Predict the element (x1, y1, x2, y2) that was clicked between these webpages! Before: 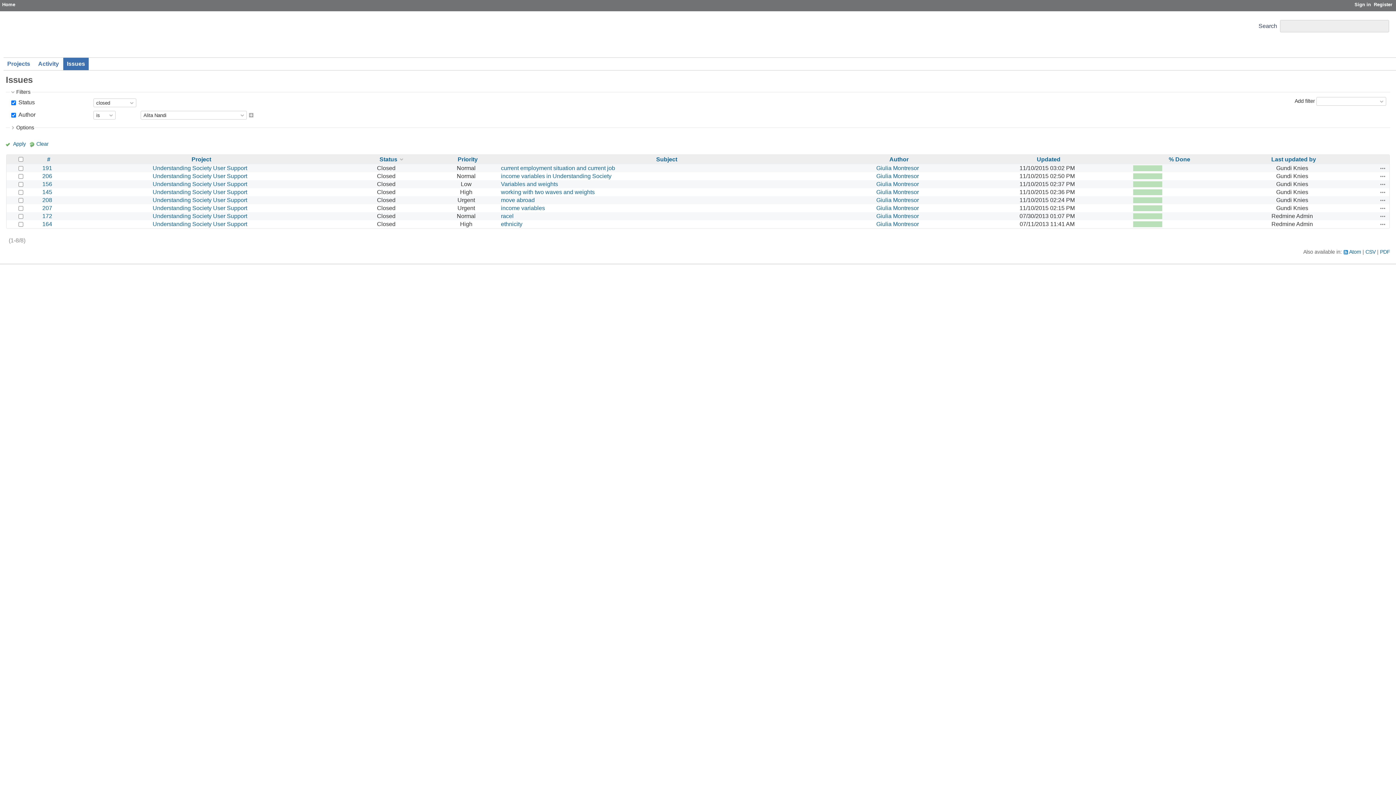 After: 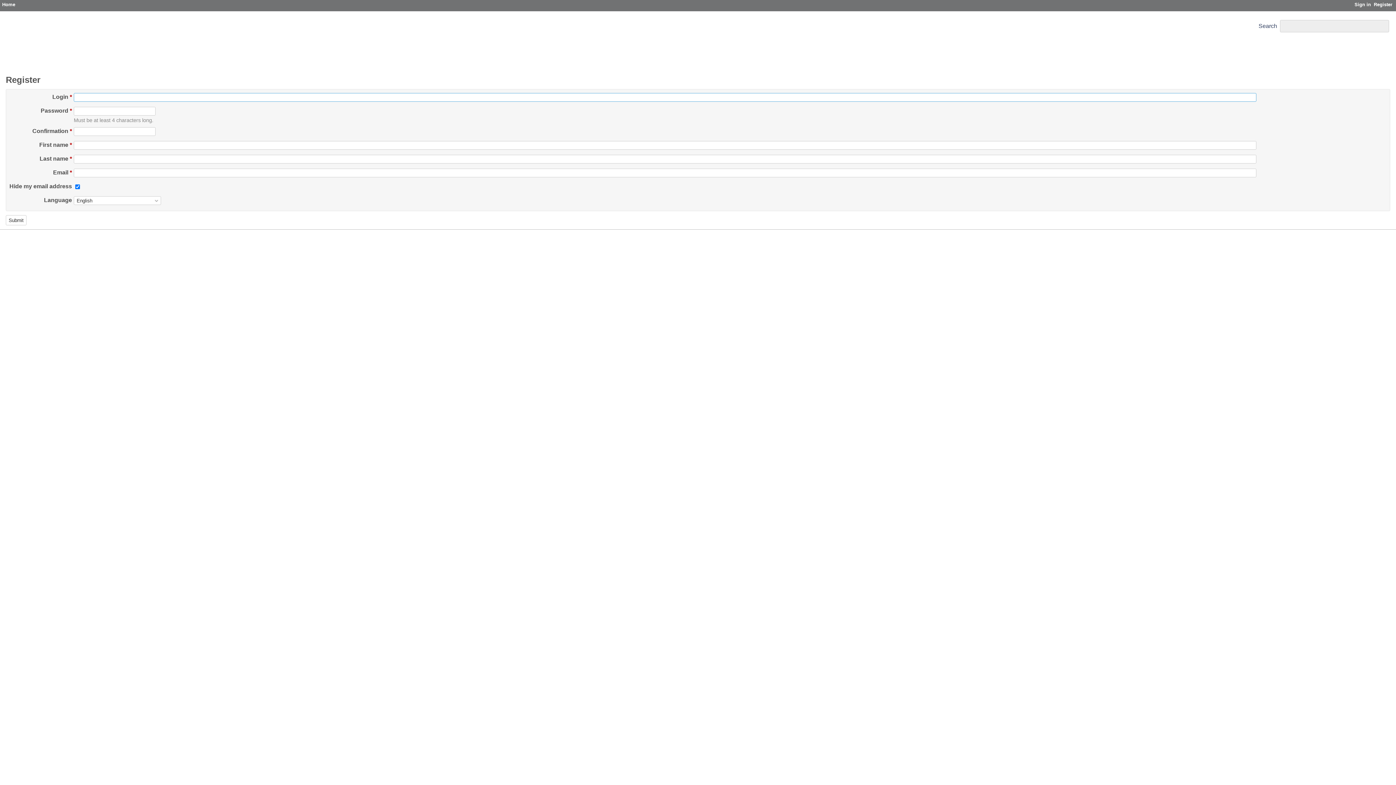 Action: label: Register bbox: (1374, 1, 1392, 7)